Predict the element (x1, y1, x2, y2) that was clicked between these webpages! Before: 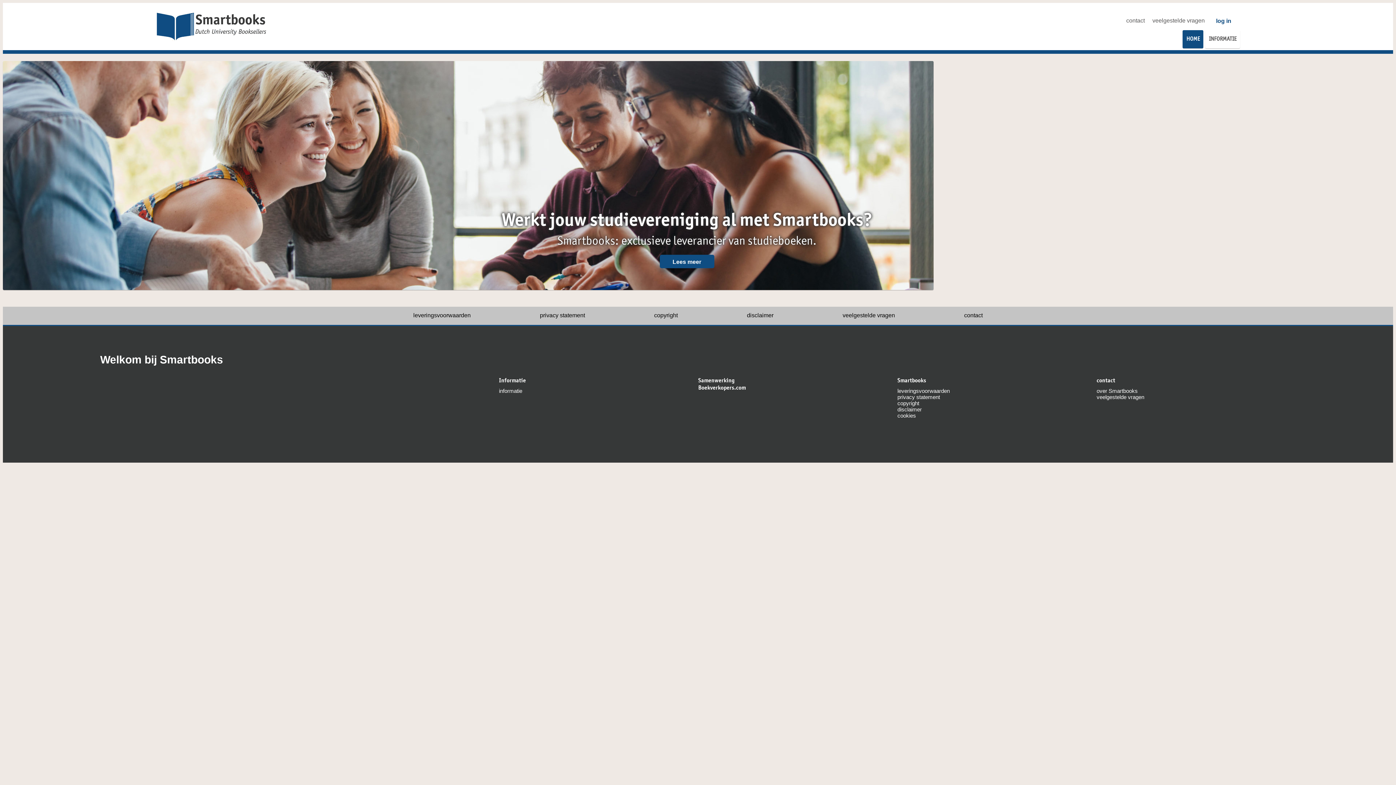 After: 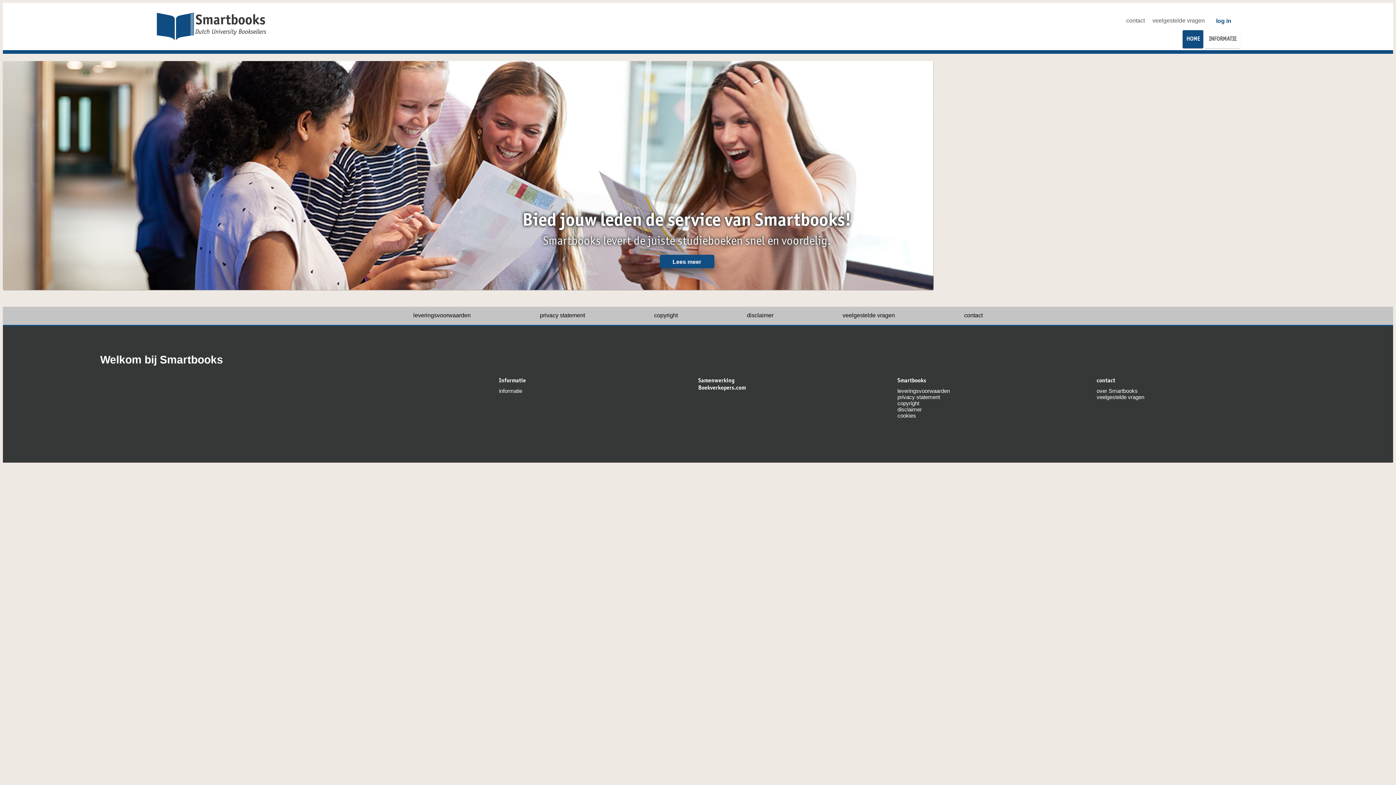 Action: bbox: (1096, 388, 1138, 394) label: over Smartbooks